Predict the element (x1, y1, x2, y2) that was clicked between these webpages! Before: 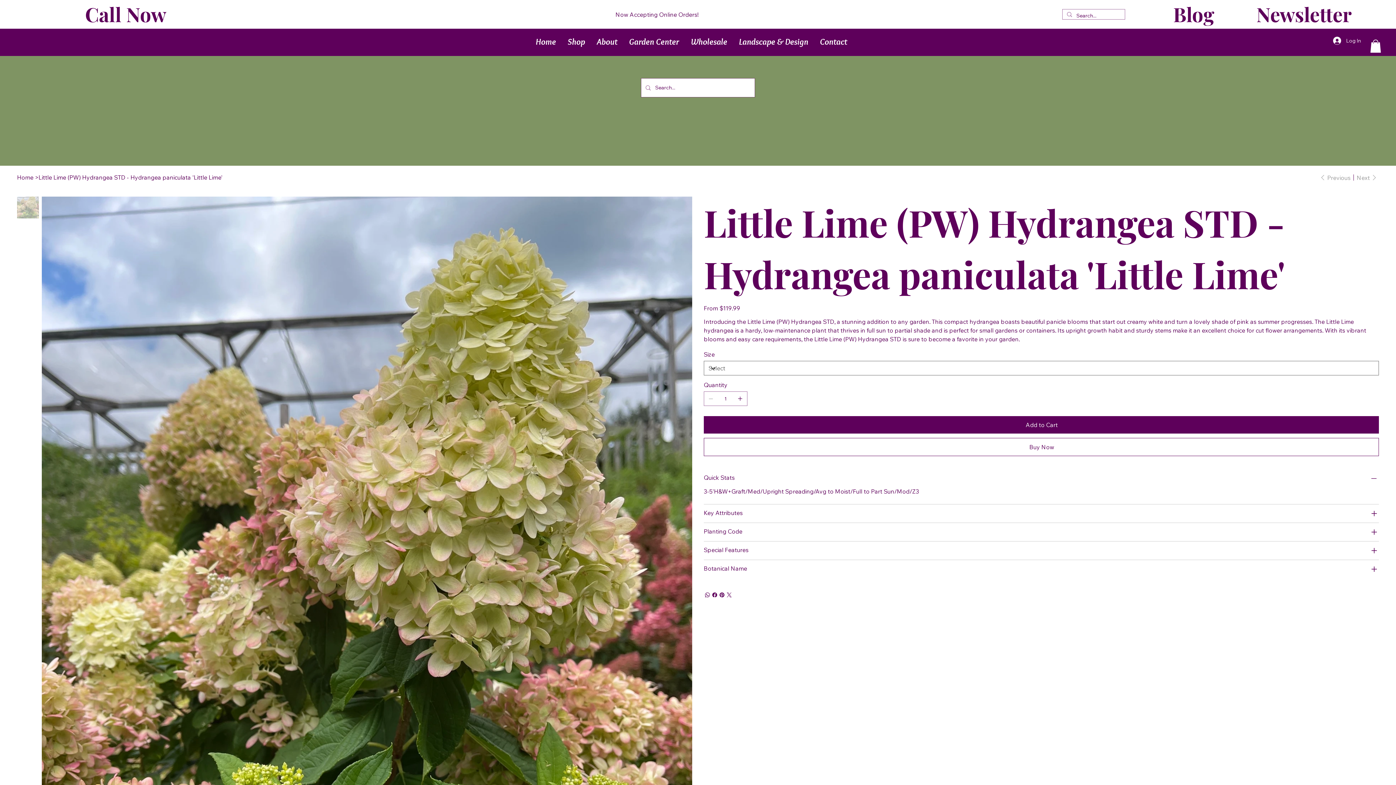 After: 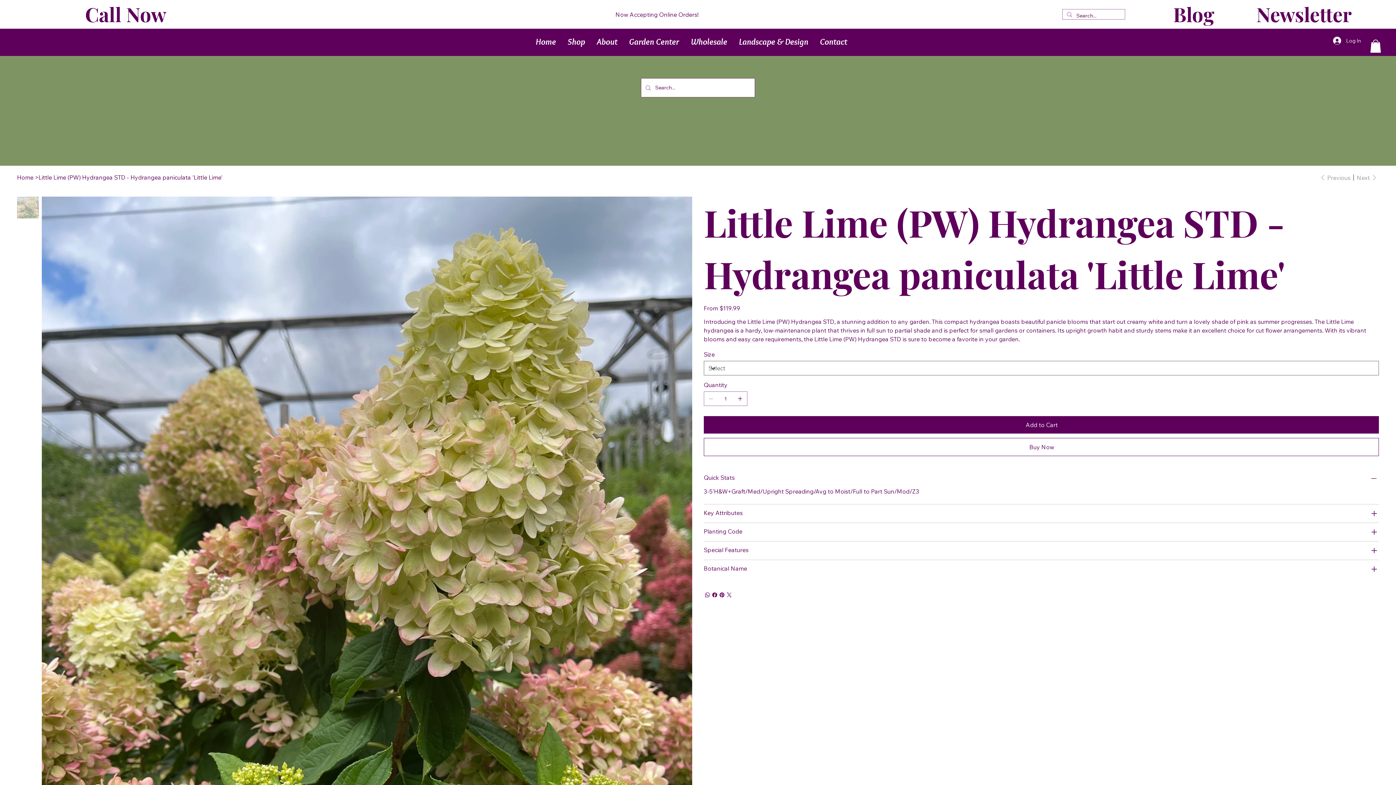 Action: label: Garden Center bbox: (627, 34, 681, 49)